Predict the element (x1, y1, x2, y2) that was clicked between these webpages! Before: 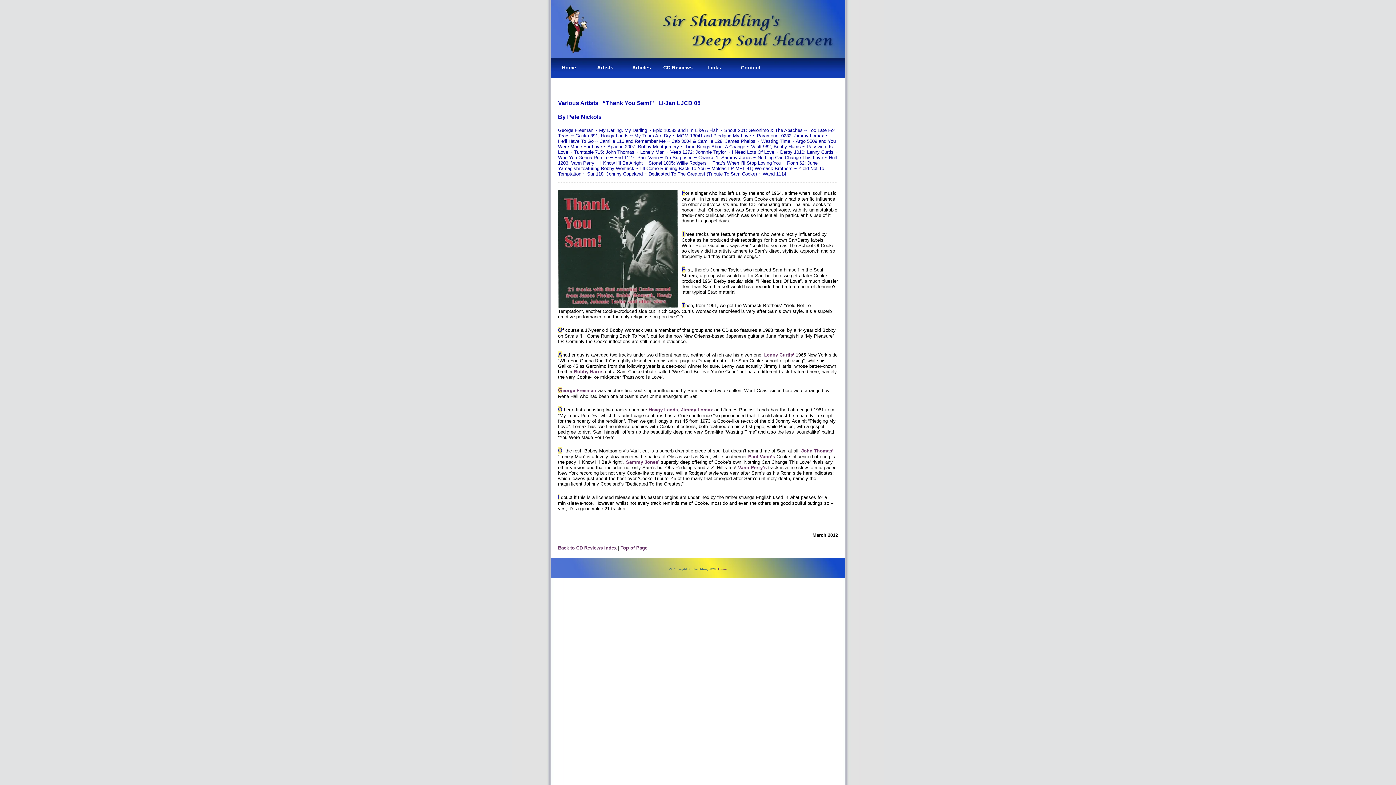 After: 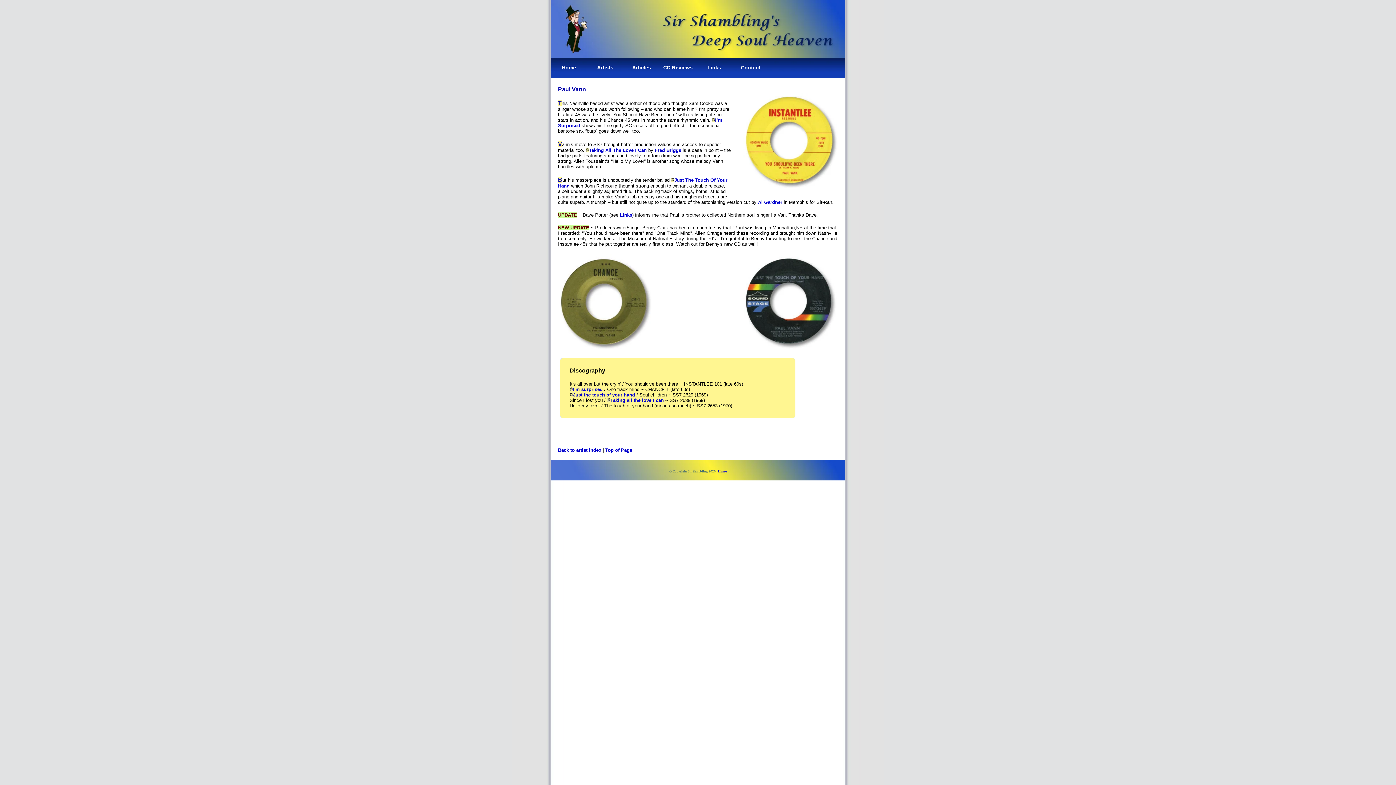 Action: bbox: (748, 454, 775, 459) label: Paul Vann’s